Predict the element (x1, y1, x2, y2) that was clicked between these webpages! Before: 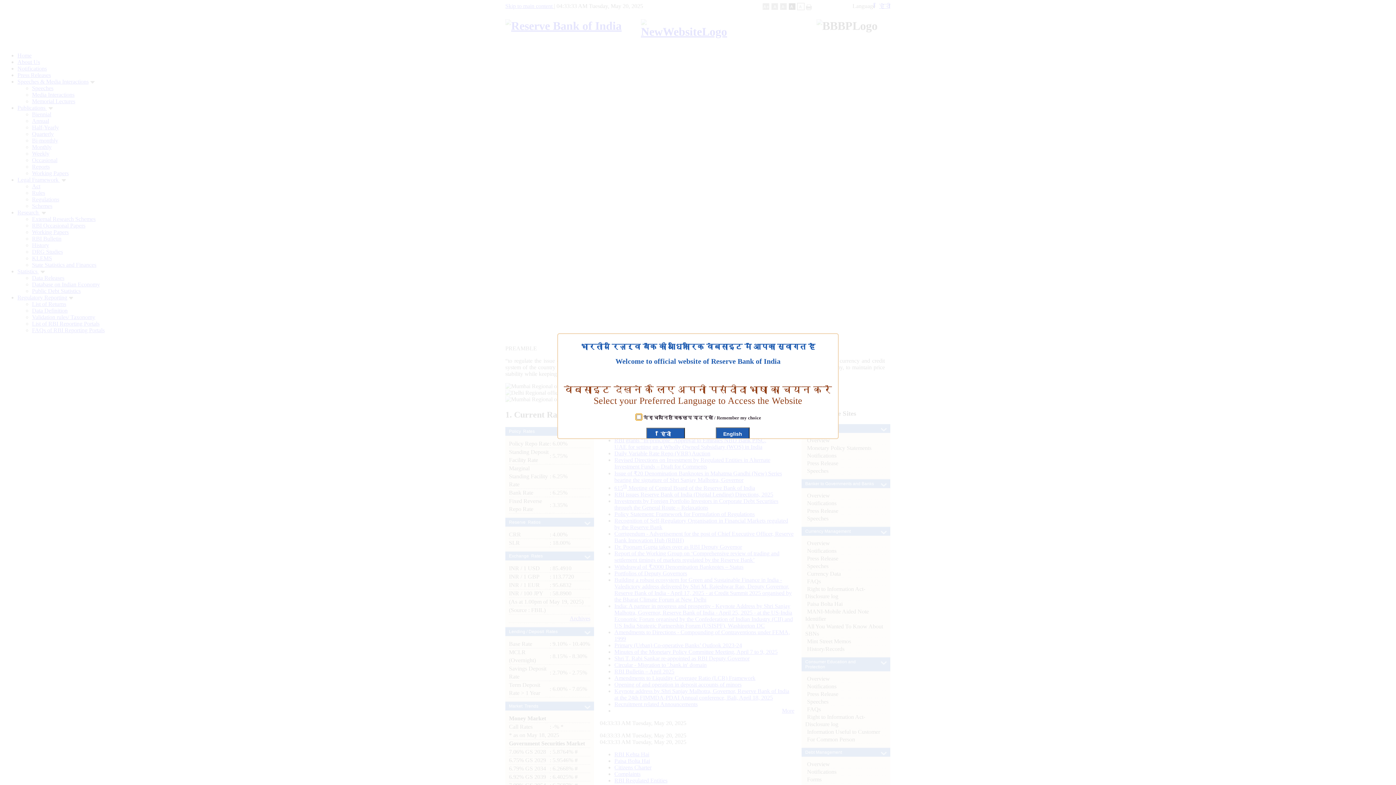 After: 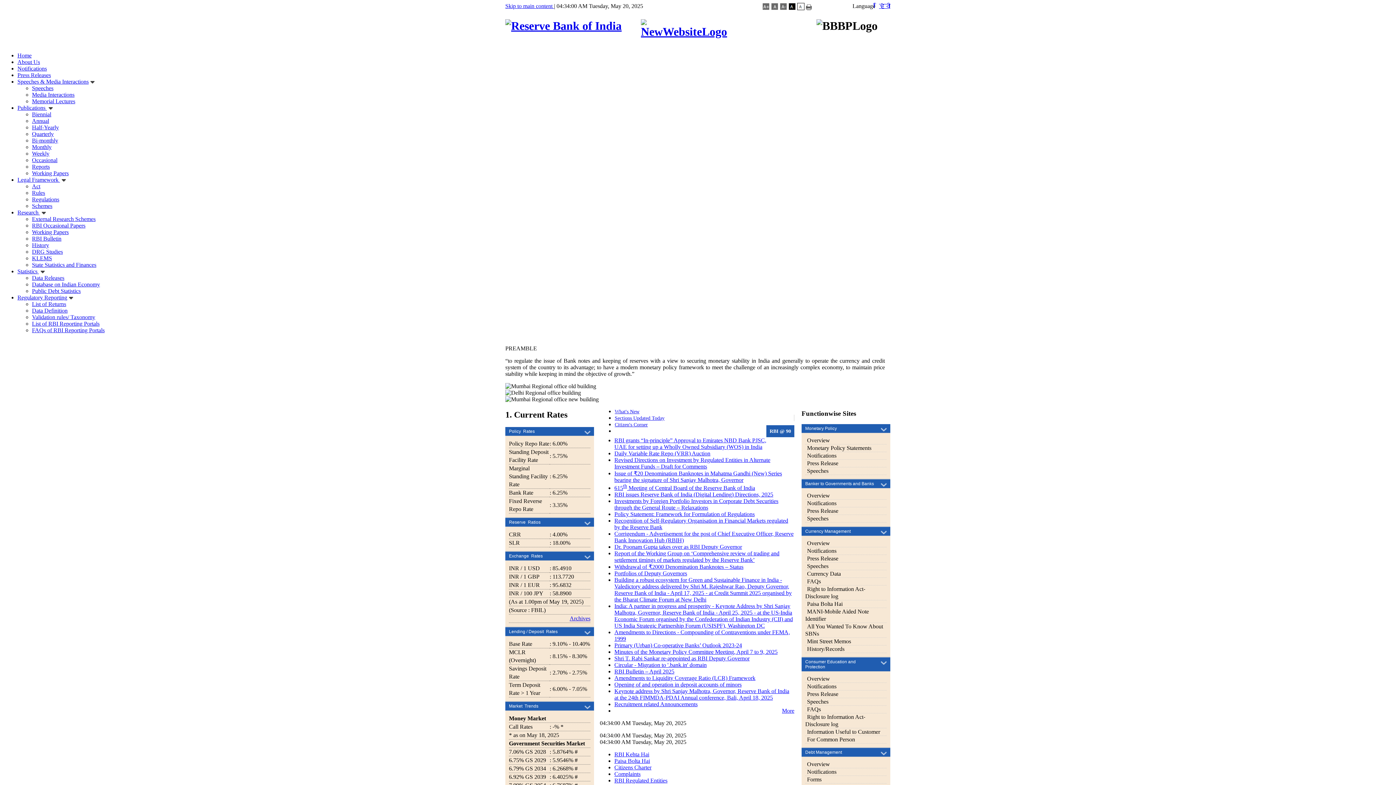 Action: bbox: (716, 427, 749, 440) label: English